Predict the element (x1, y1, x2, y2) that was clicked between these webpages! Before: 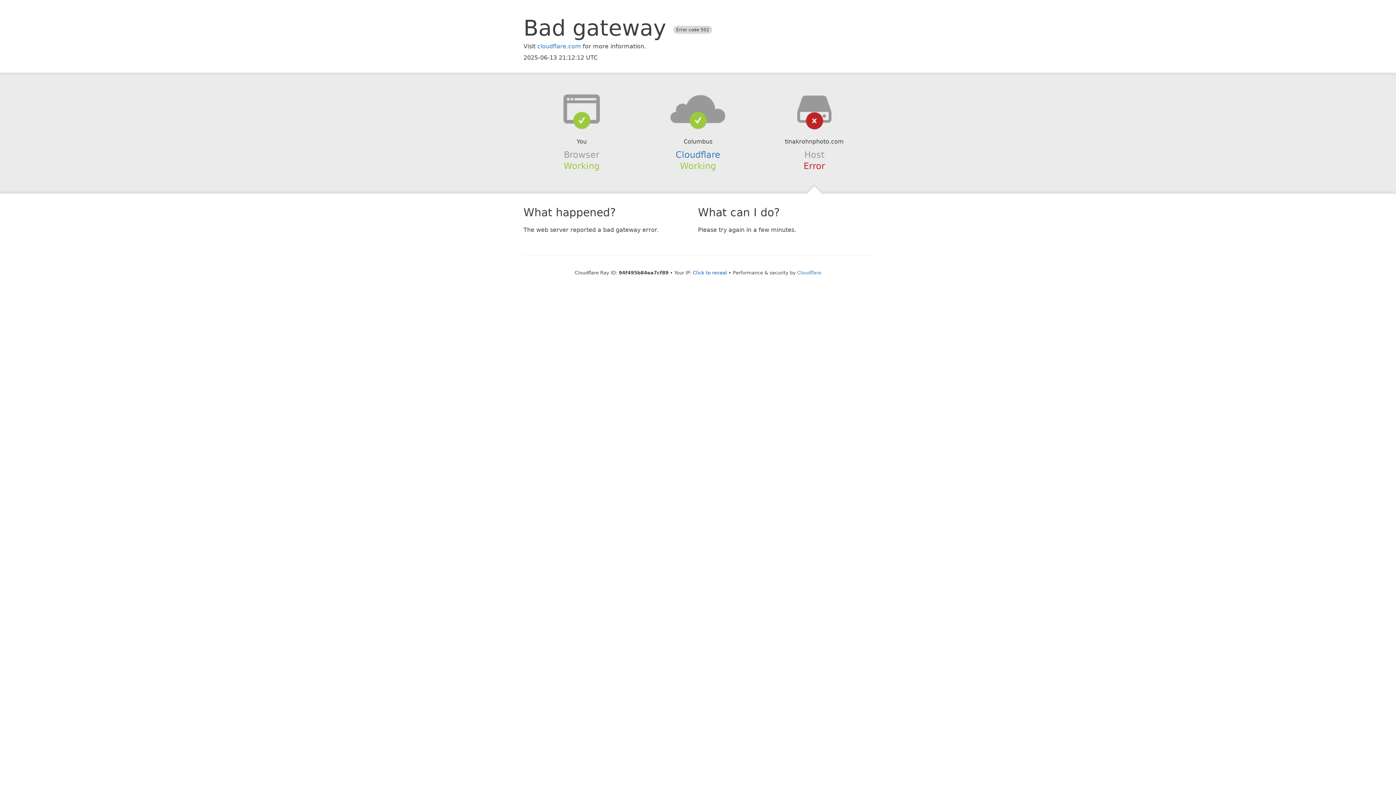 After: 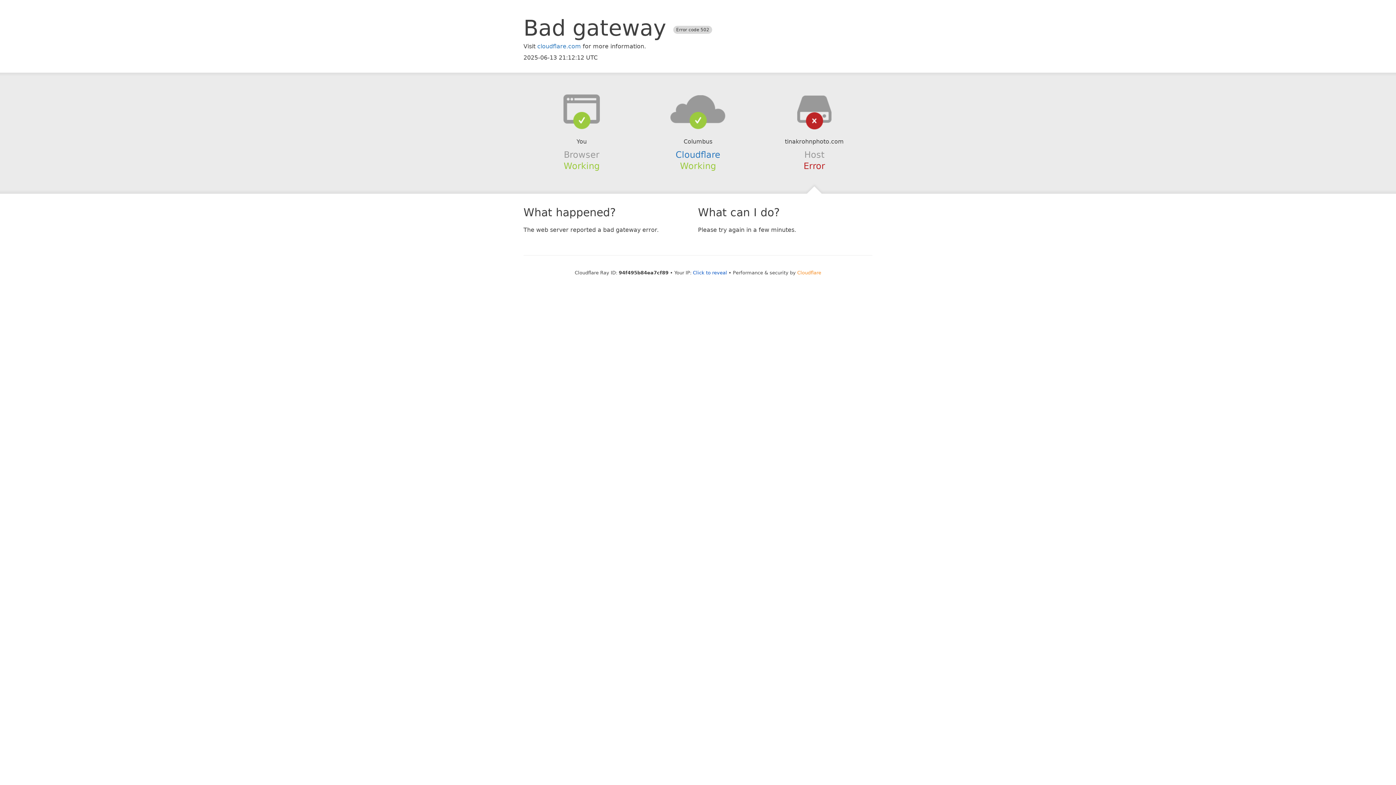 Action: bbox: (797, 270, 821, 275) label: Cloudflare